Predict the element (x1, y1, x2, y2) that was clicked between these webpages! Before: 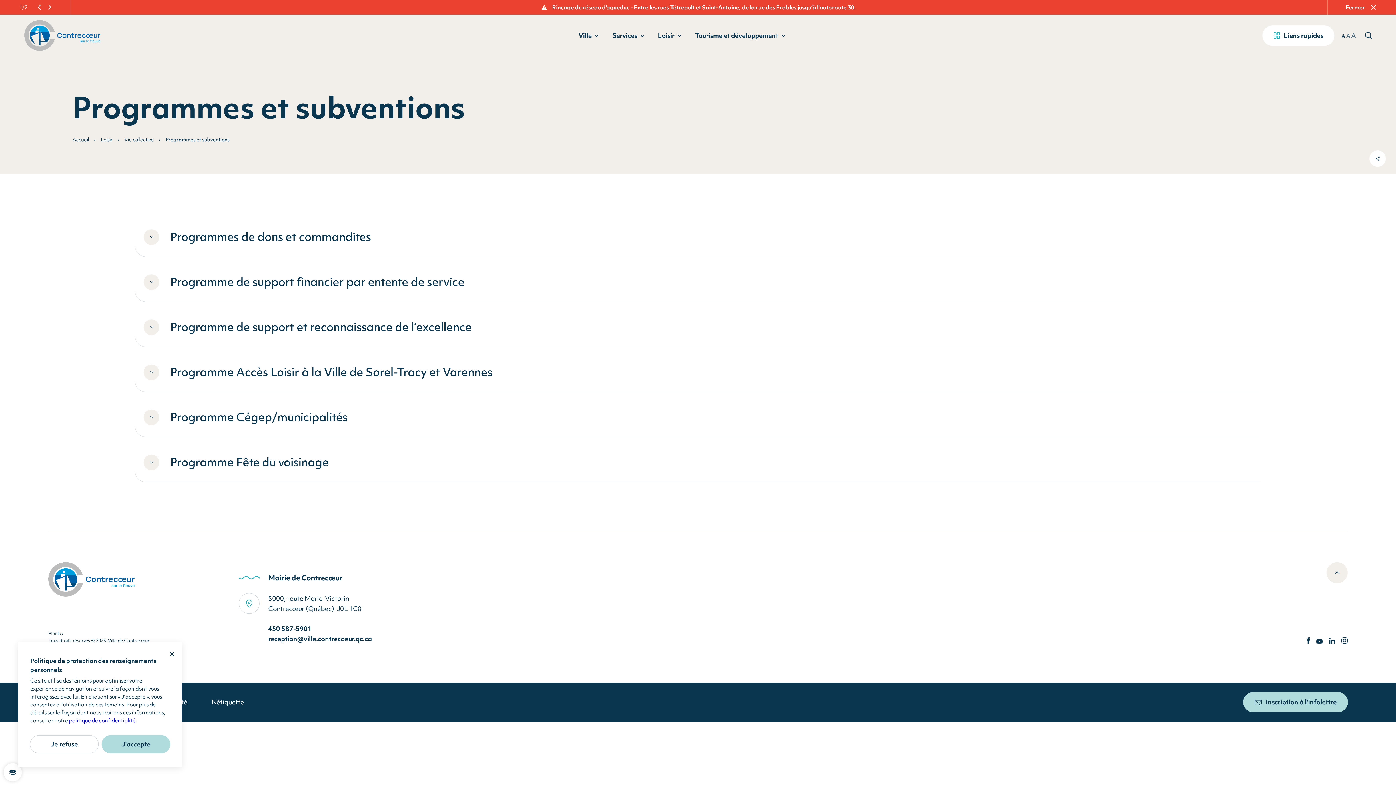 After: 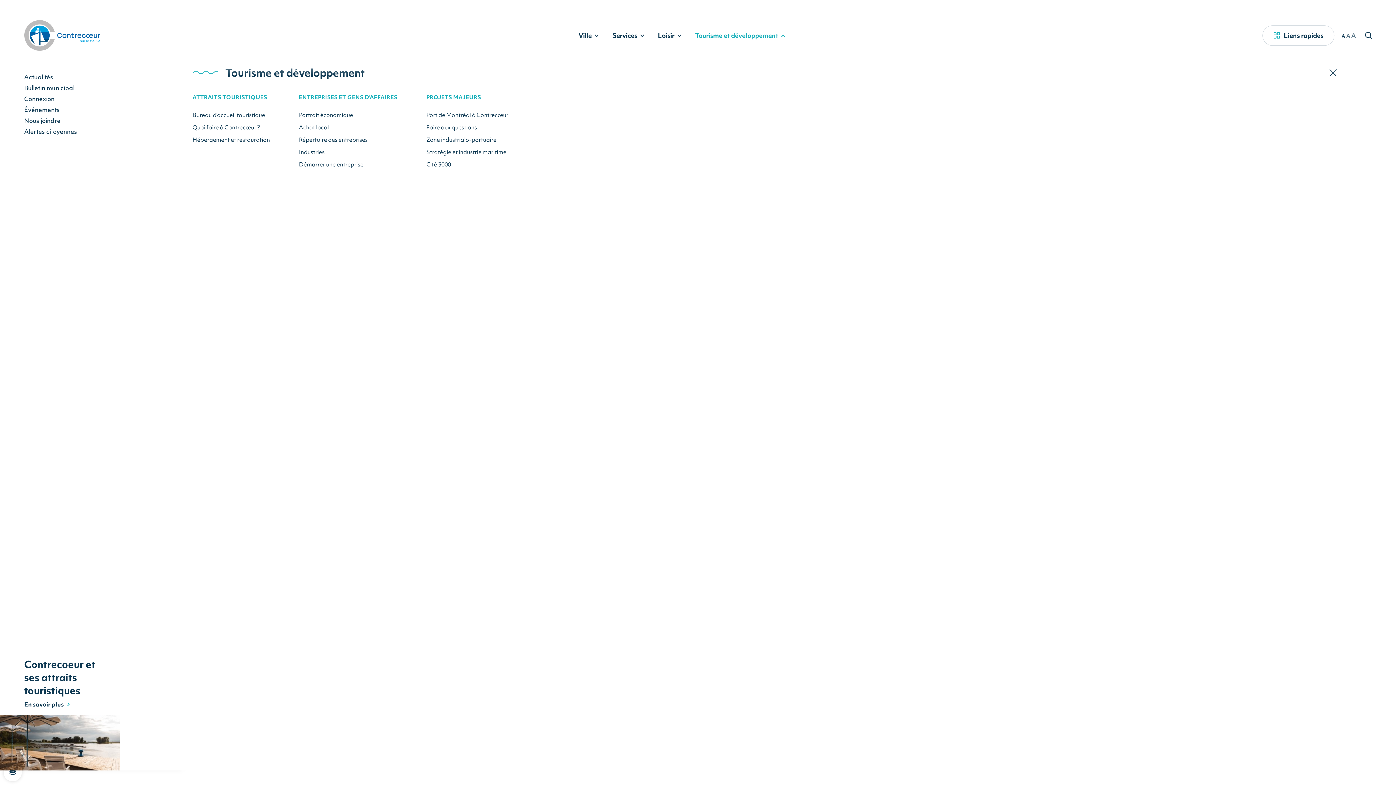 Action: bbox: (695, 31, 784, 39) label: Tourisme et développement